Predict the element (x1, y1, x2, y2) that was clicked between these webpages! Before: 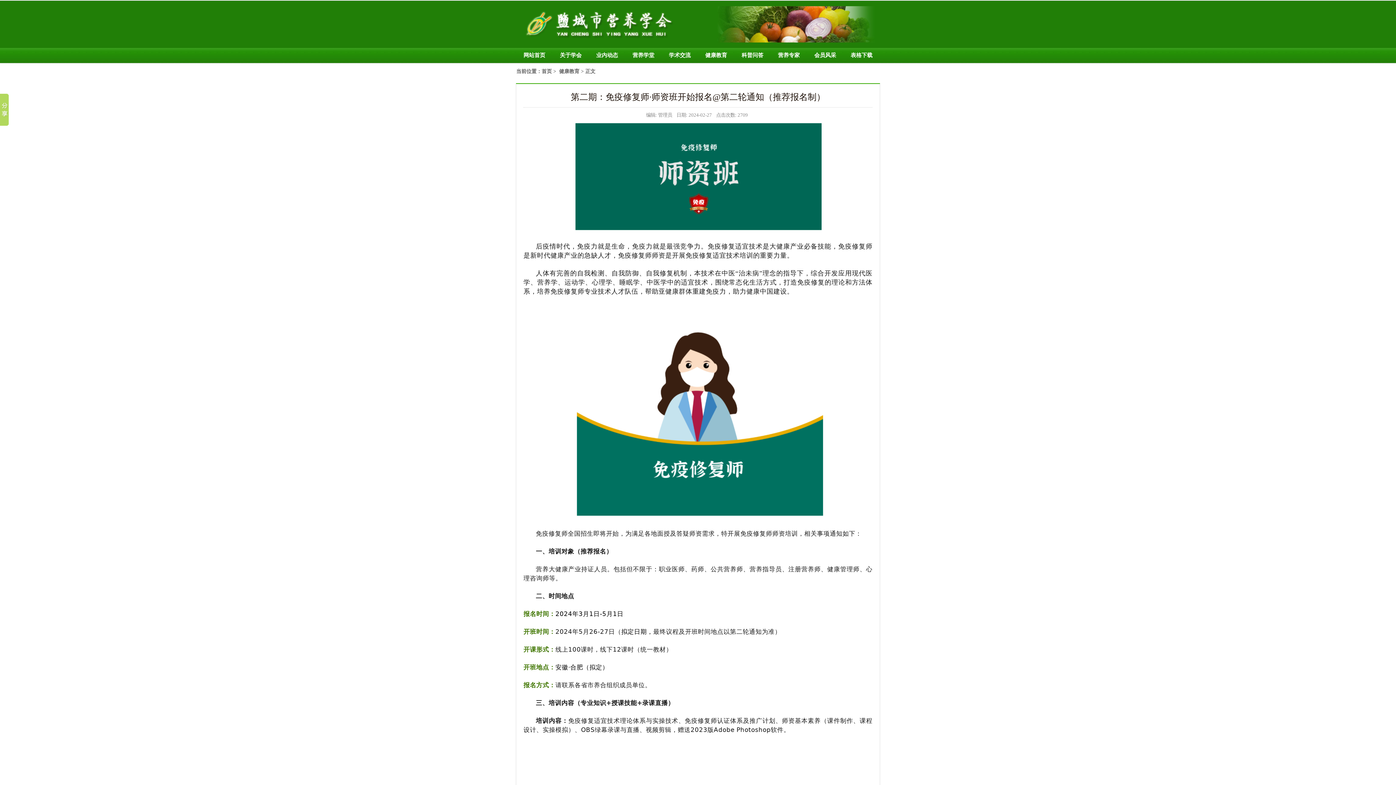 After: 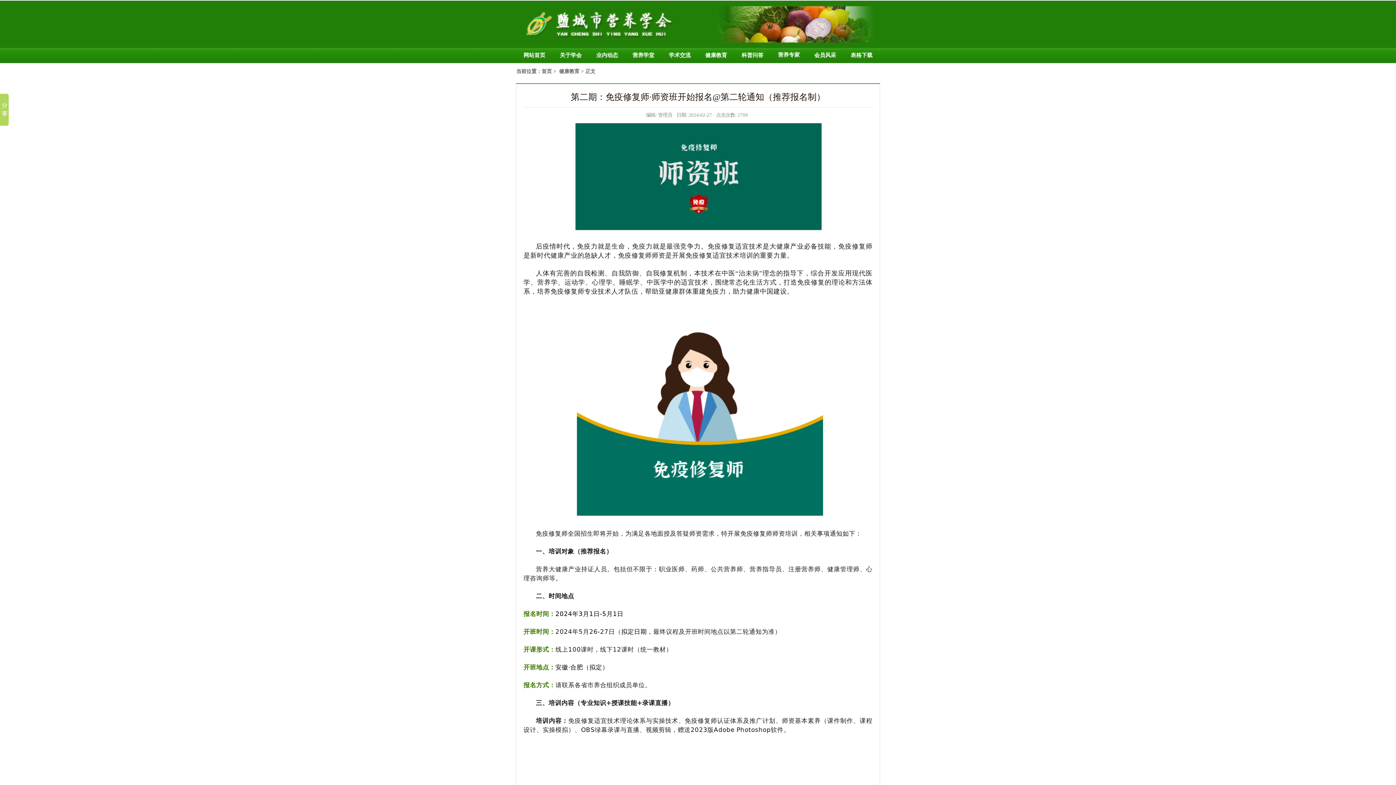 Action: bbox: (770, 48, 807, 62) label: 营养专家